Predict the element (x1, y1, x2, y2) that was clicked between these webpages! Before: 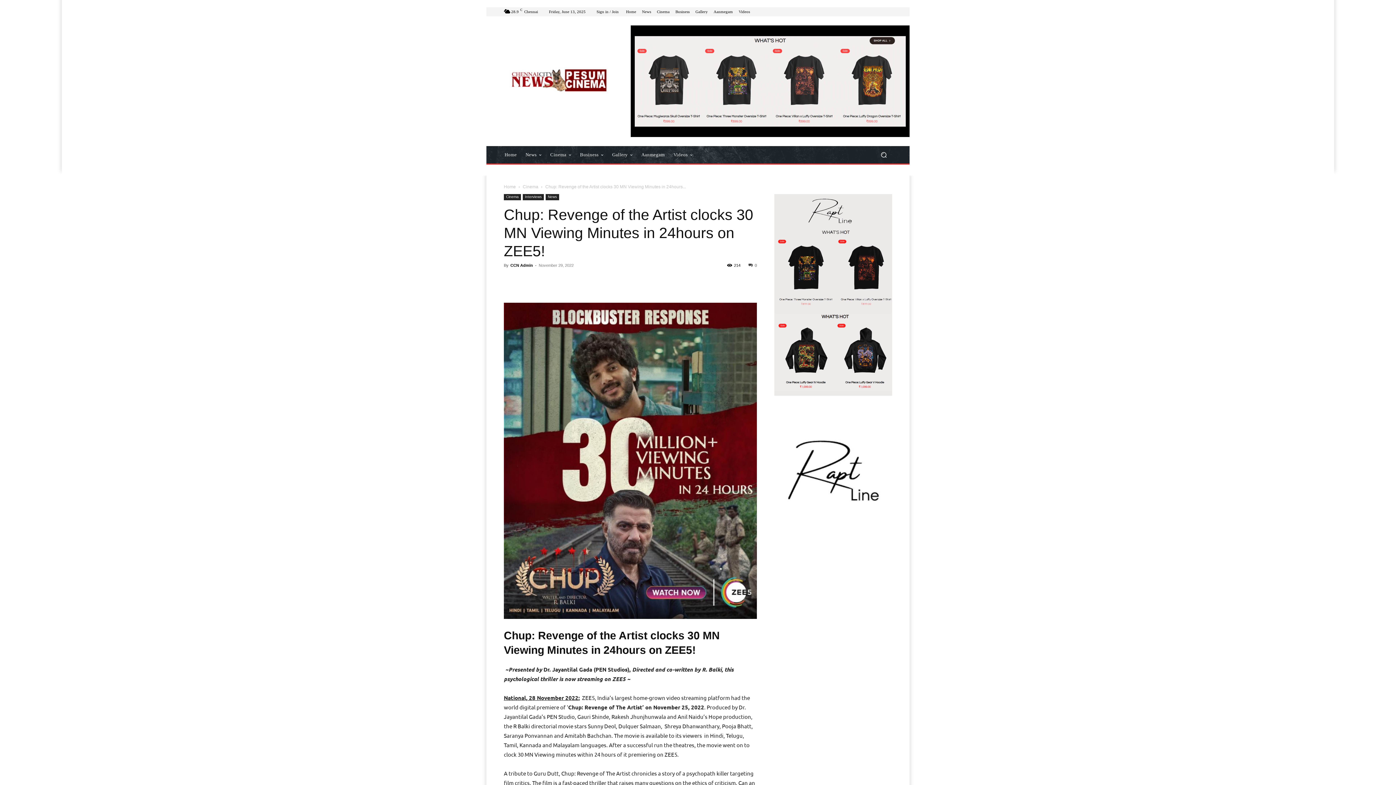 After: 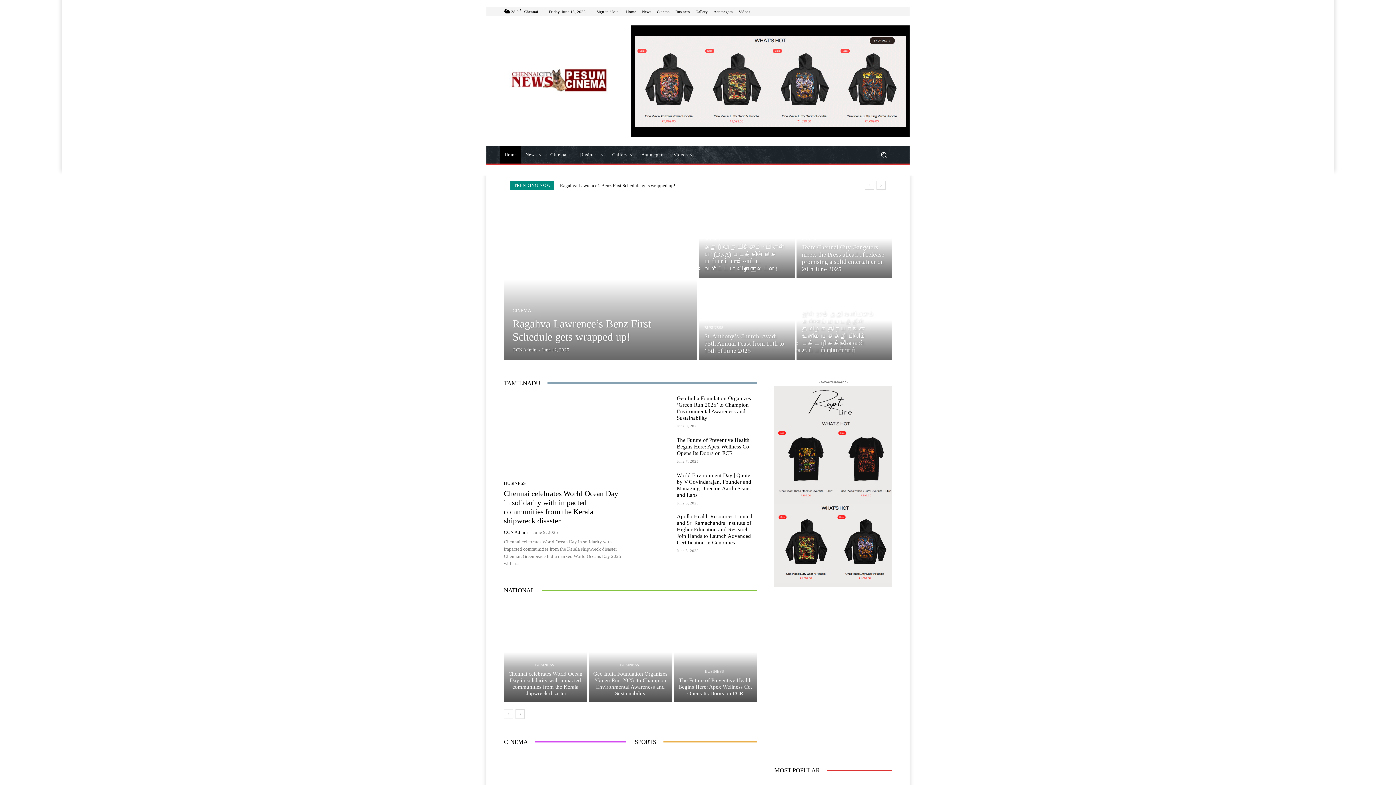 Action: bbox: (774, 391, 892, 397)